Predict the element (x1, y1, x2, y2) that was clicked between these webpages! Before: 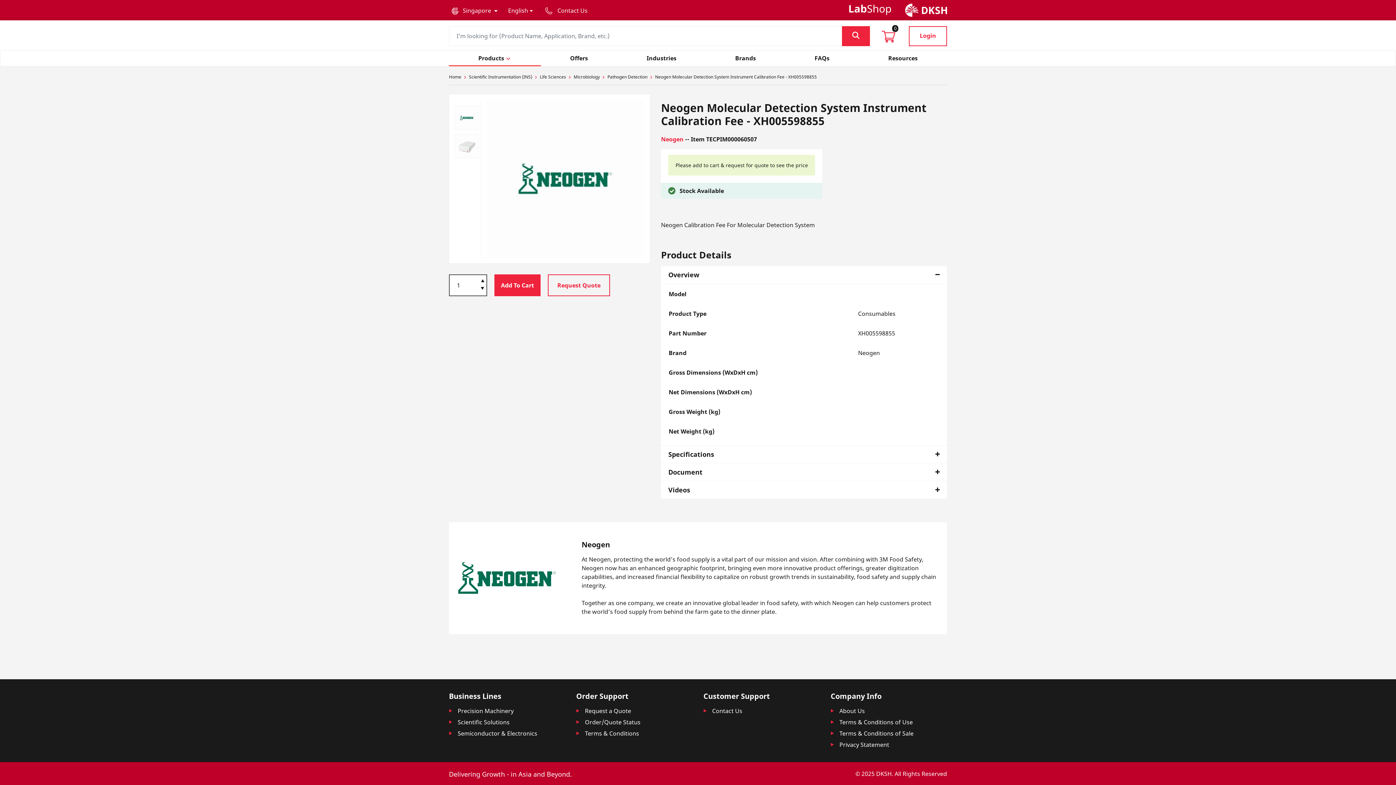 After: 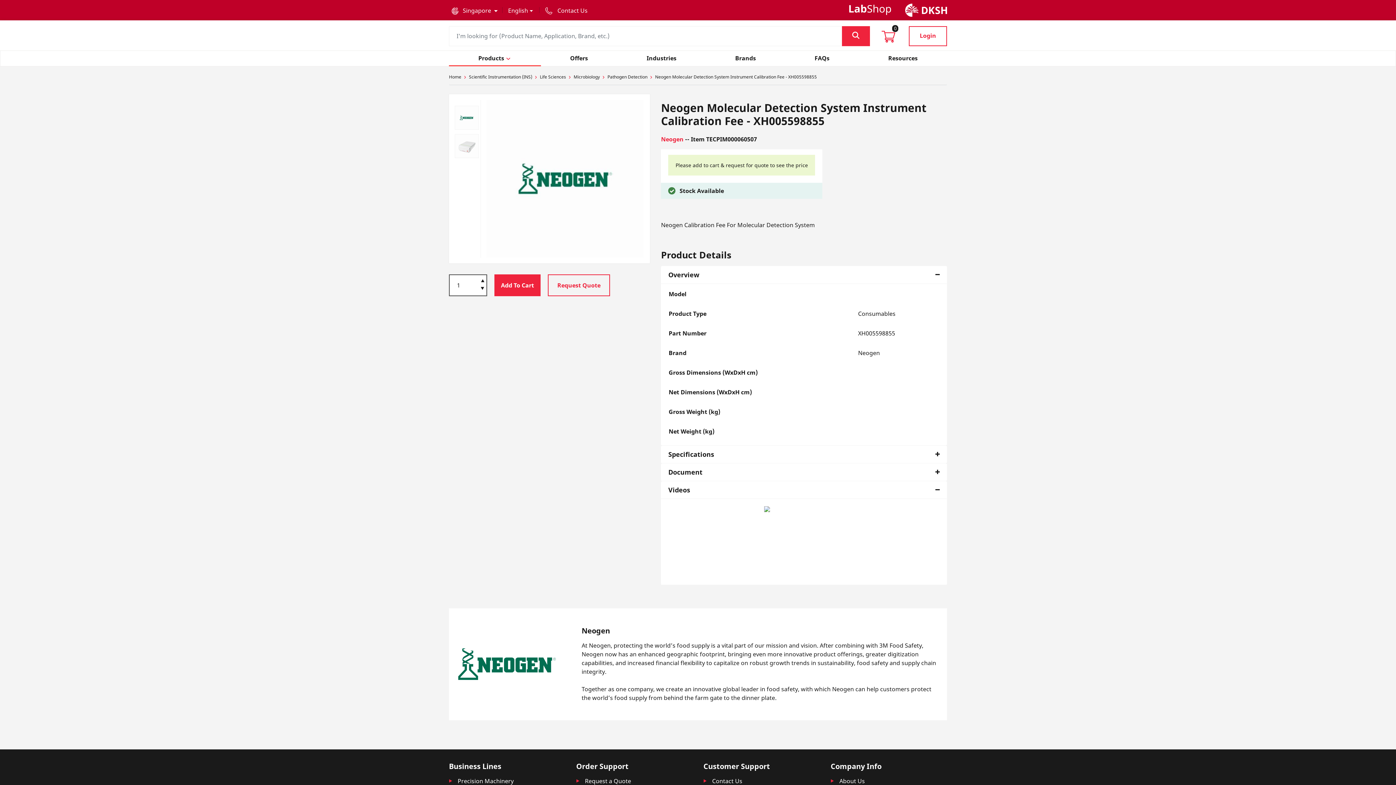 Action: bbox: (668, 485, 939, 494) label: Videos